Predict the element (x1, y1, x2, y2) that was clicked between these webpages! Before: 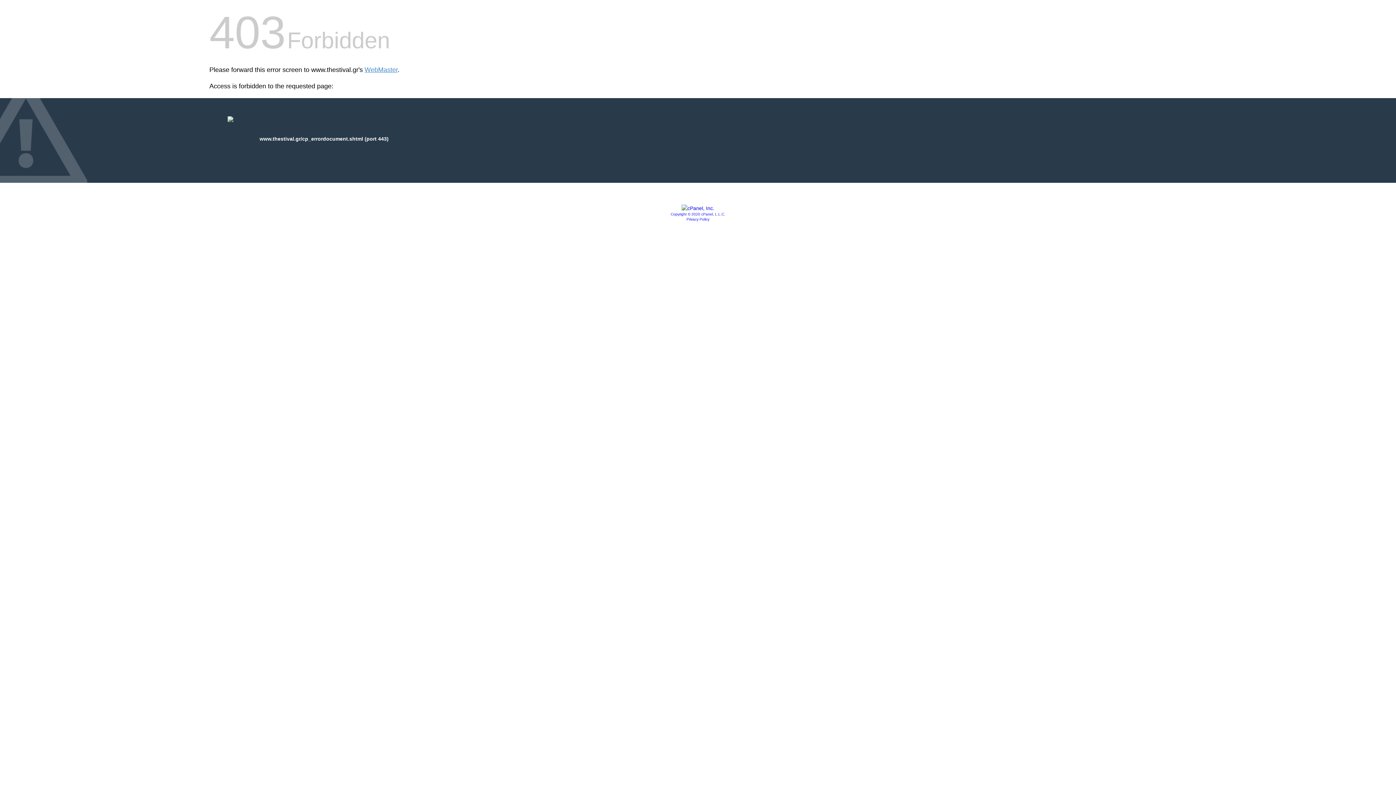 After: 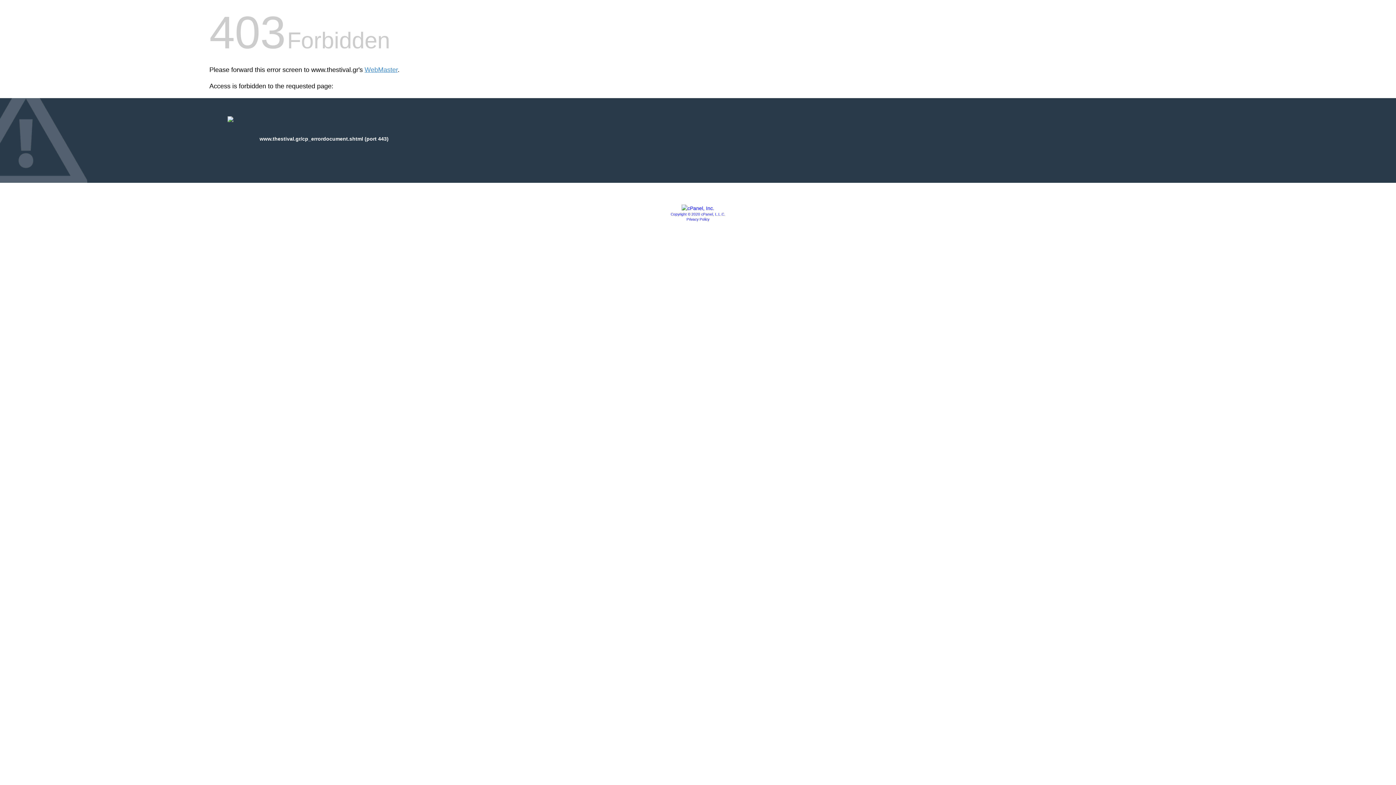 Action: bbox: (681, 205, 714, 211)